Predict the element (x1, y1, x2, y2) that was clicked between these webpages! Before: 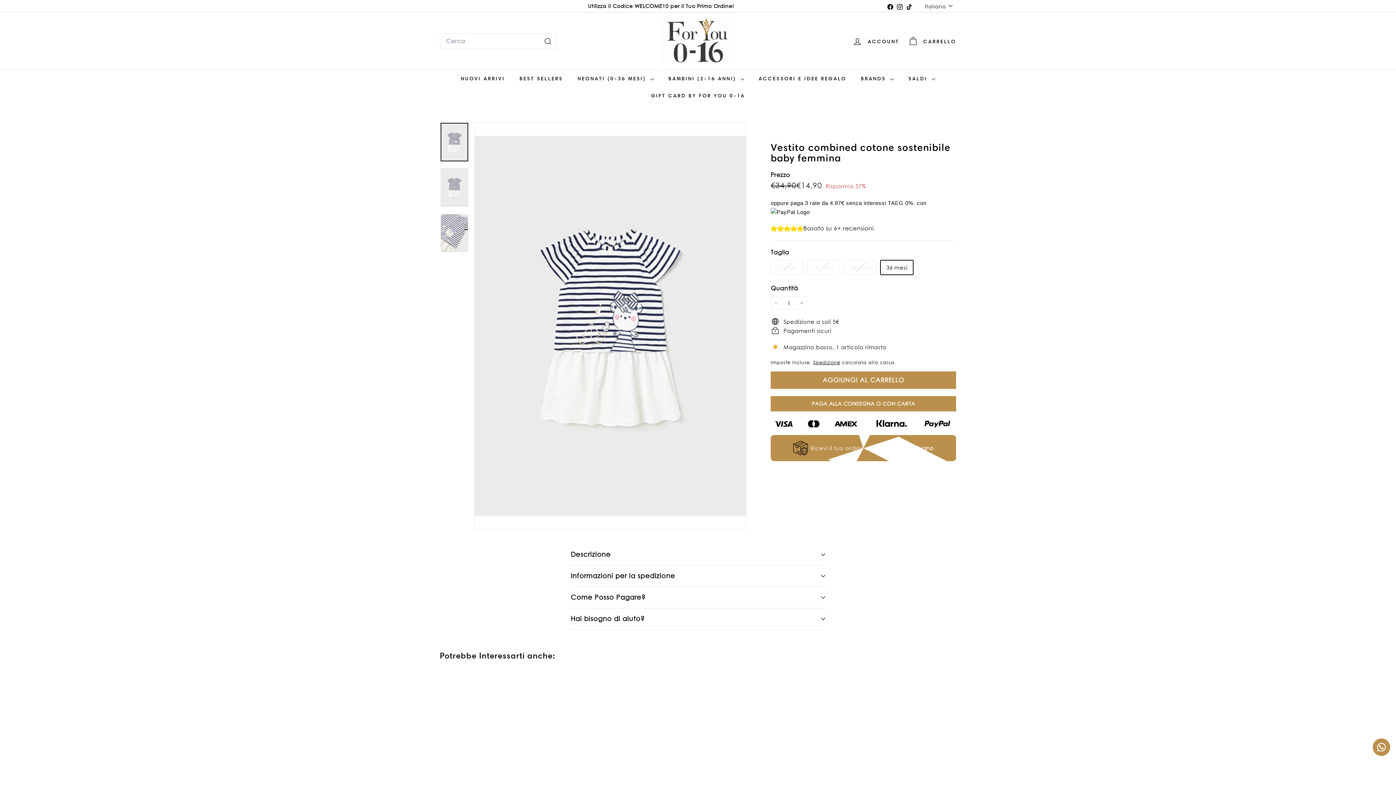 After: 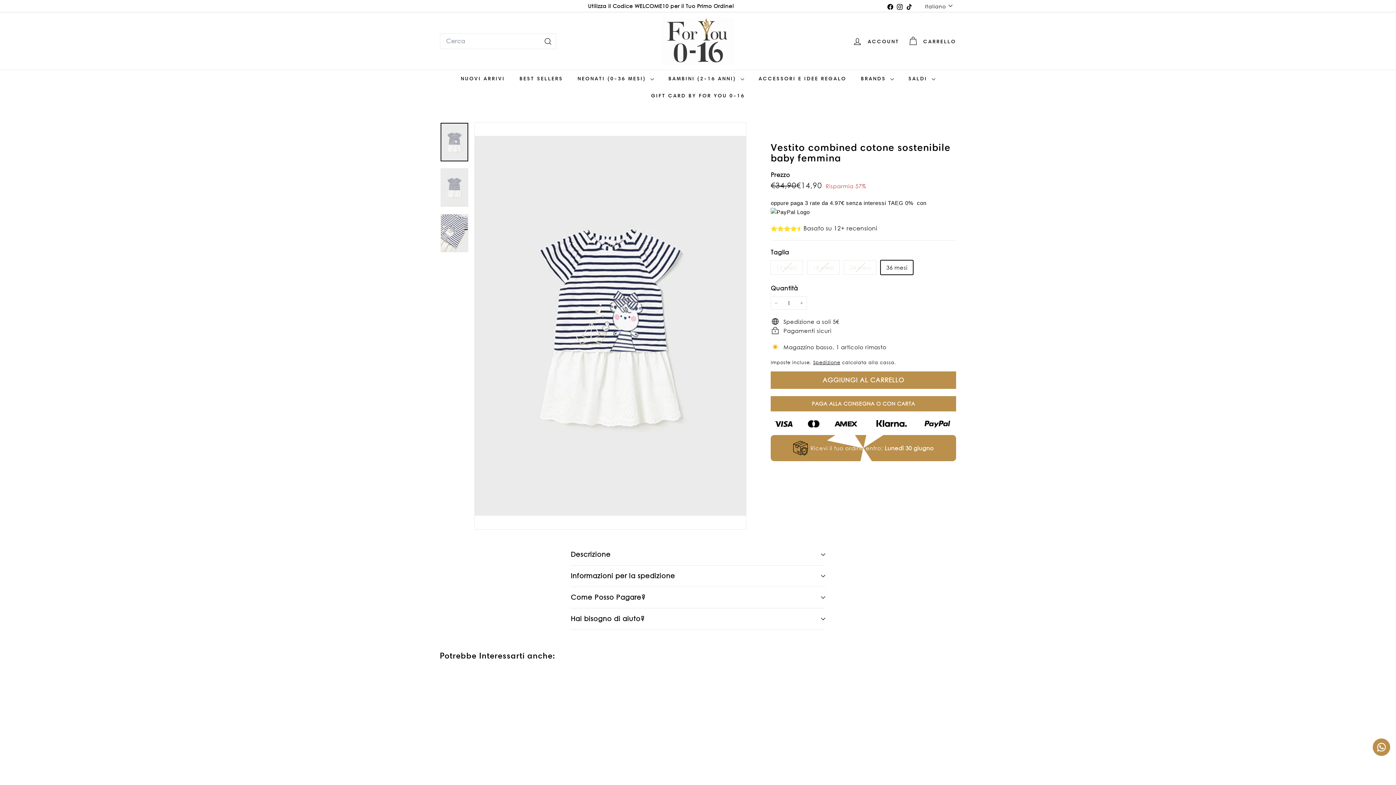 Action: label: IN OFFERTA
Vestito combined cotone sostenibile baby femmina
Prezzo scontato
€14,90
€14,90
Prezzo di listino
 €34,90
€34,90
Risparmia 57% bbox: (438, 675, 521, 861)